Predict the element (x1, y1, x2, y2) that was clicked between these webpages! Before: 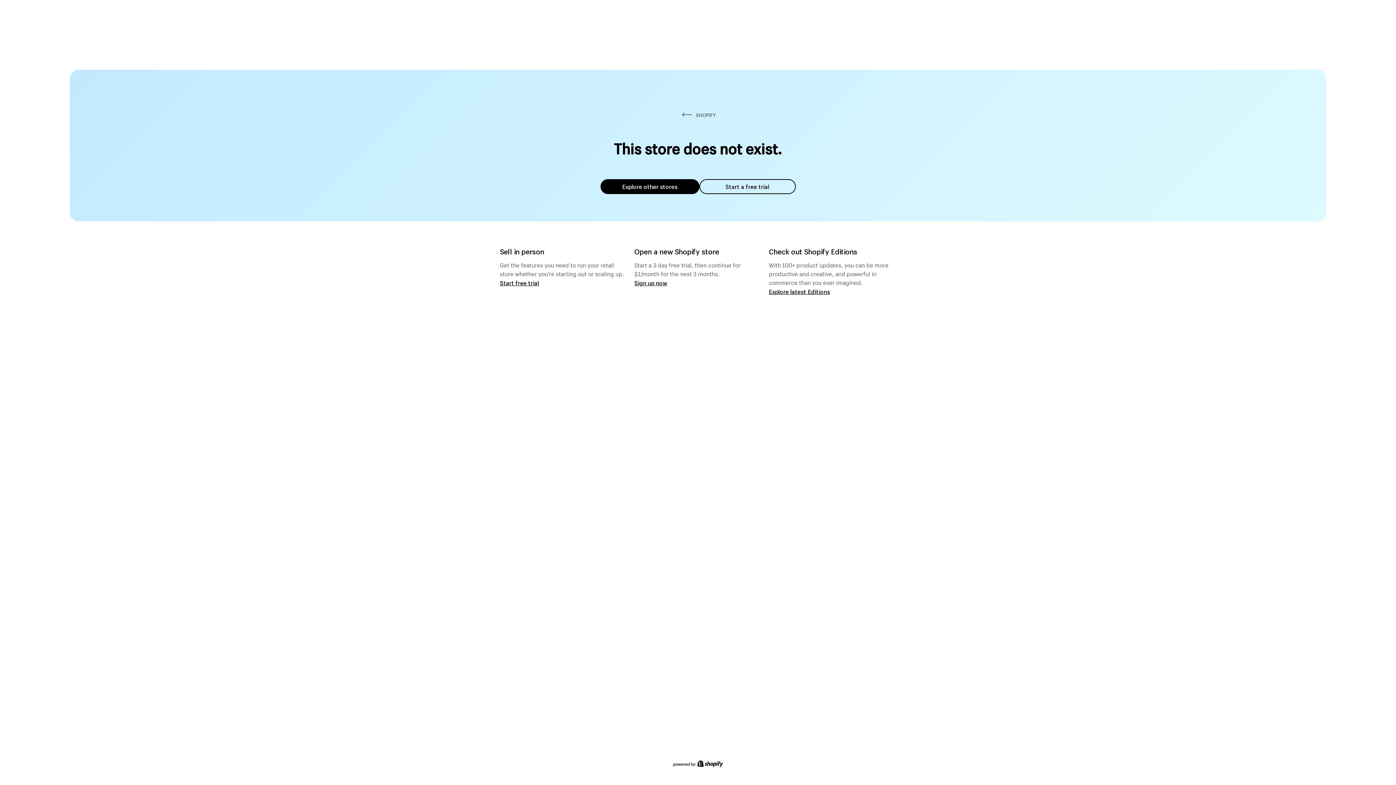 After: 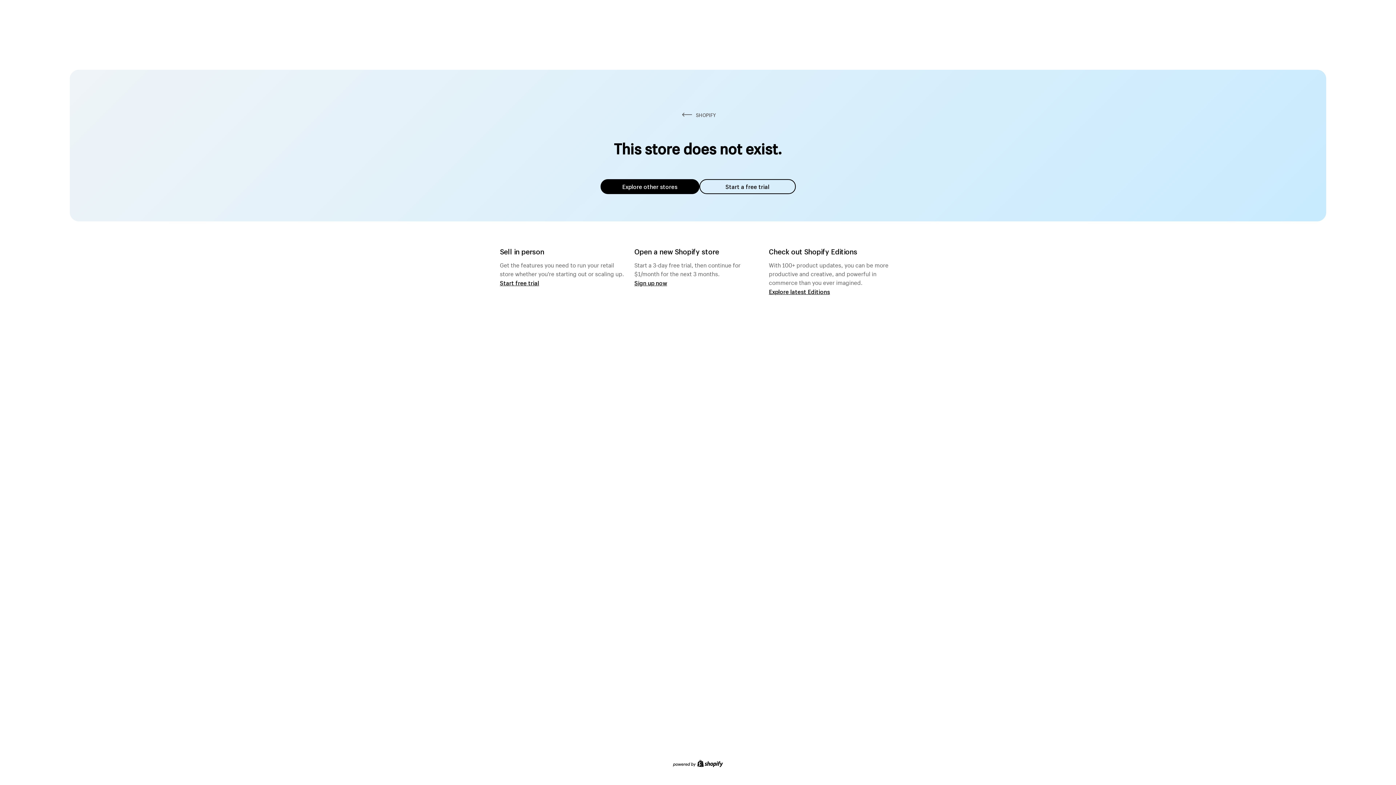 Action: label: Explore other stores bbox: (600, 179, 699, 194)